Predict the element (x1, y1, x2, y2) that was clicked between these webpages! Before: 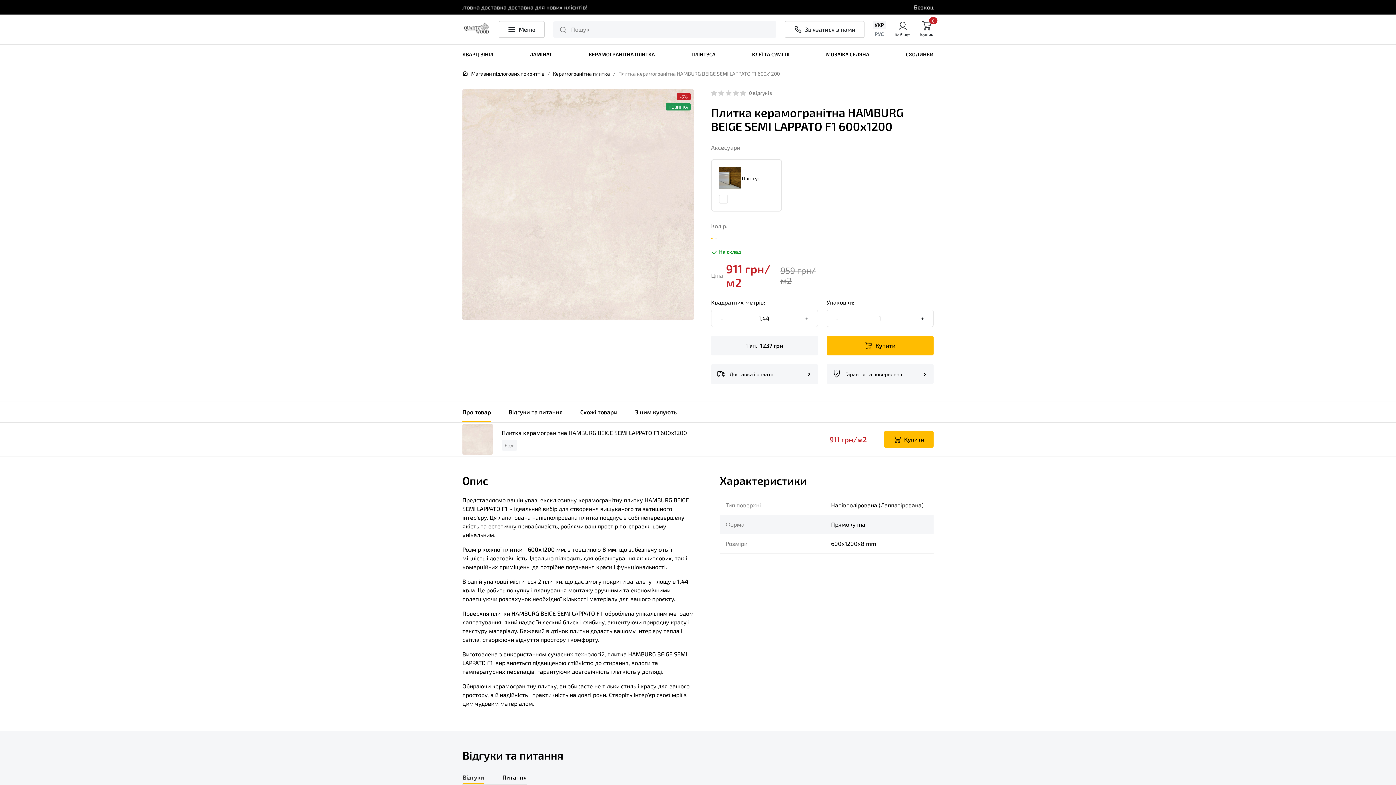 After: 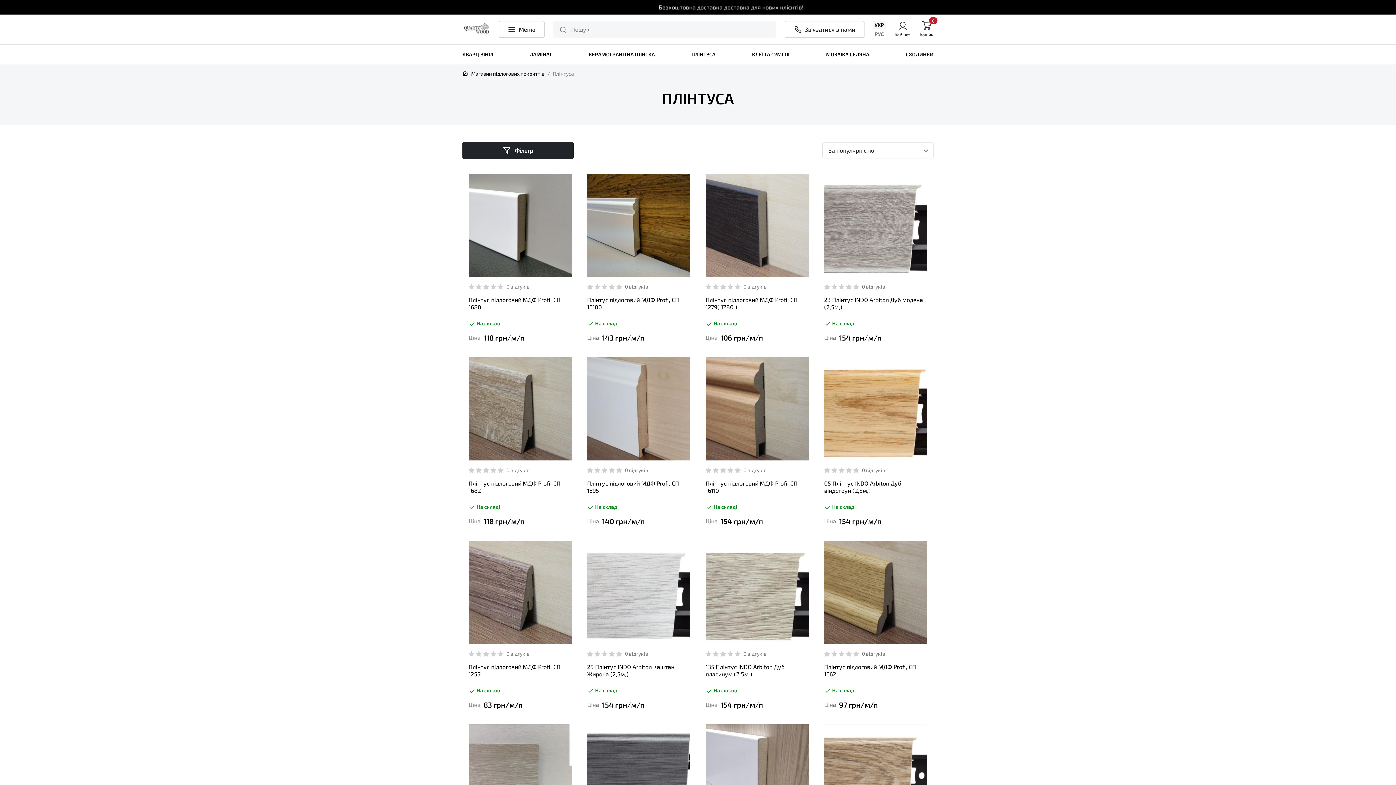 Action: label: ПЛІНТУСА bbox: (691, 44, 715, 64)